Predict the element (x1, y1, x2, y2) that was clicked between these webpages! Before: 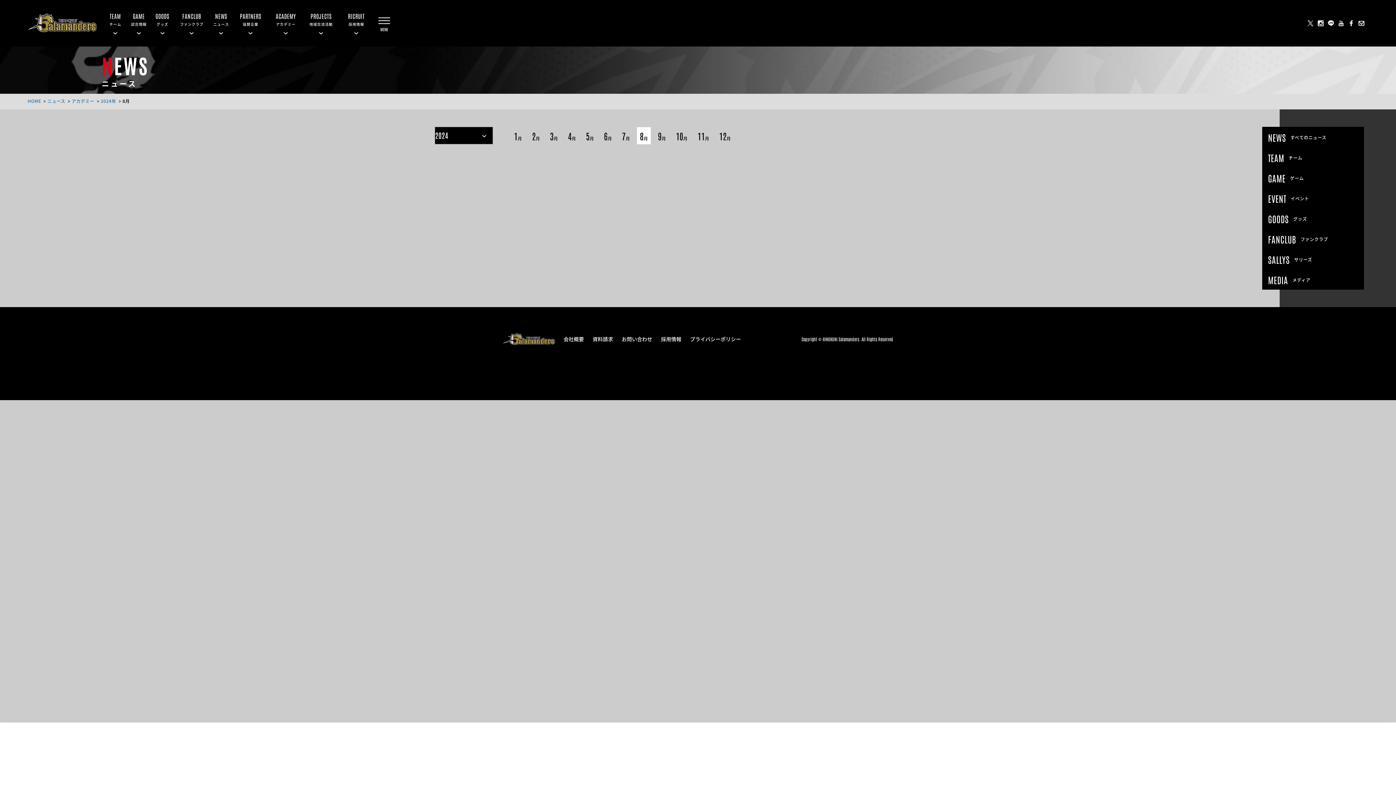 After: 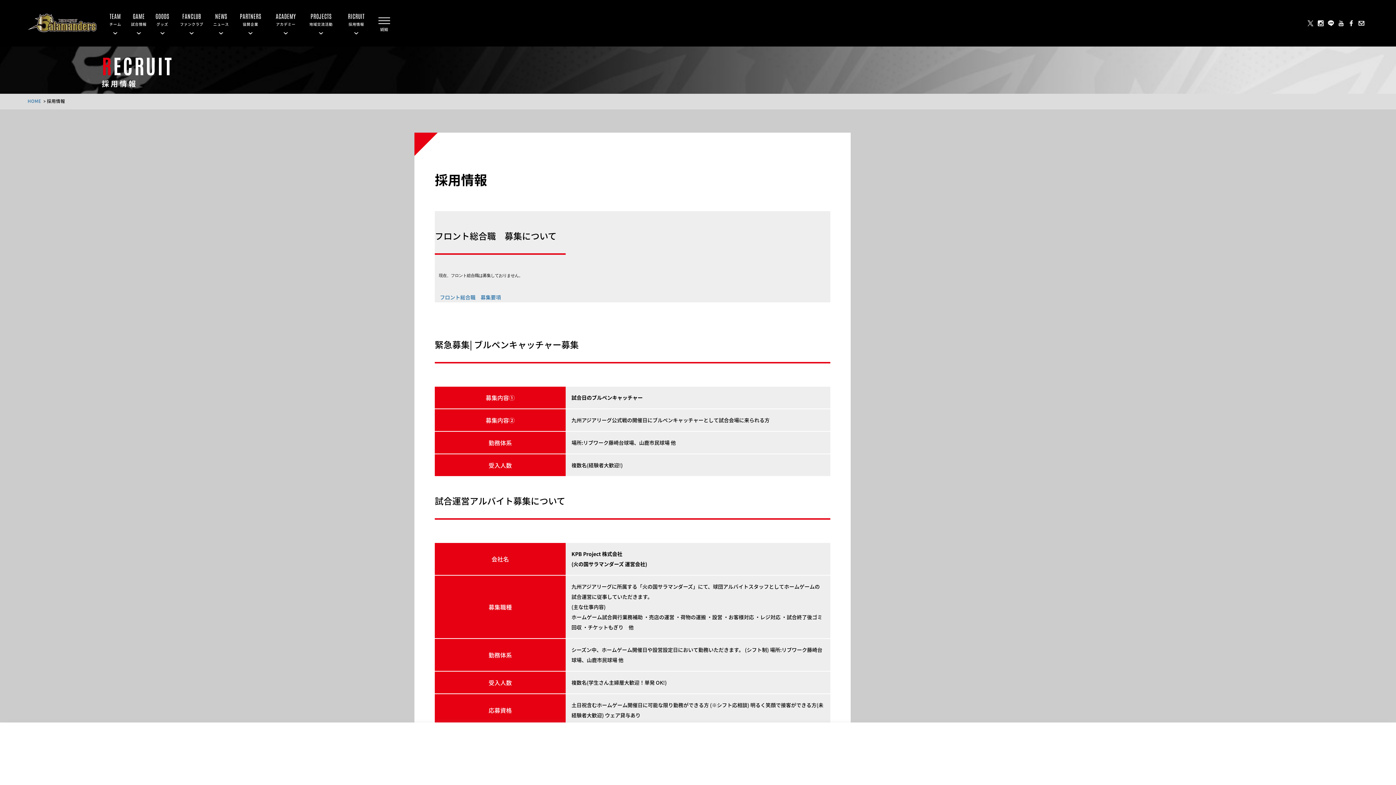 Action: label: 採用情報 bbox: (661, 335, 681, 342)